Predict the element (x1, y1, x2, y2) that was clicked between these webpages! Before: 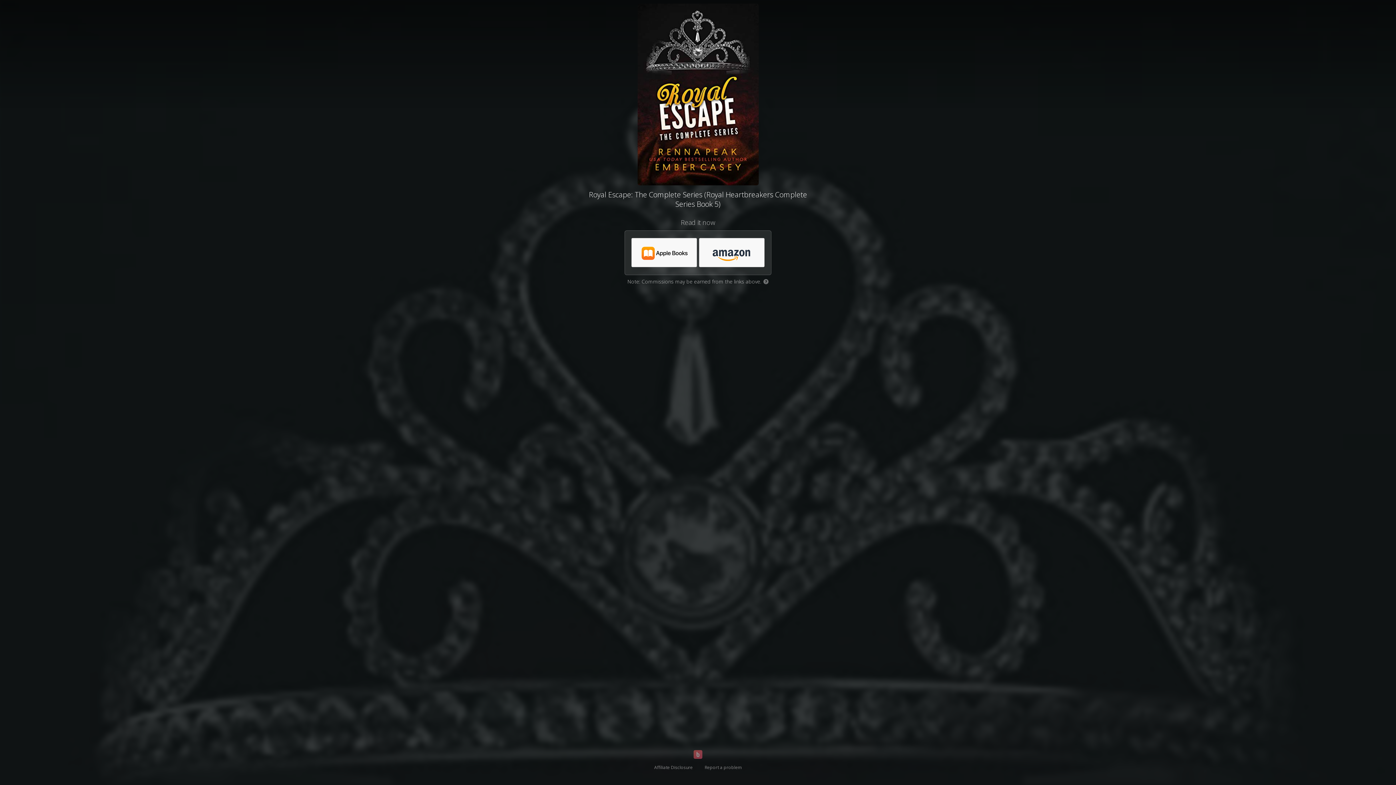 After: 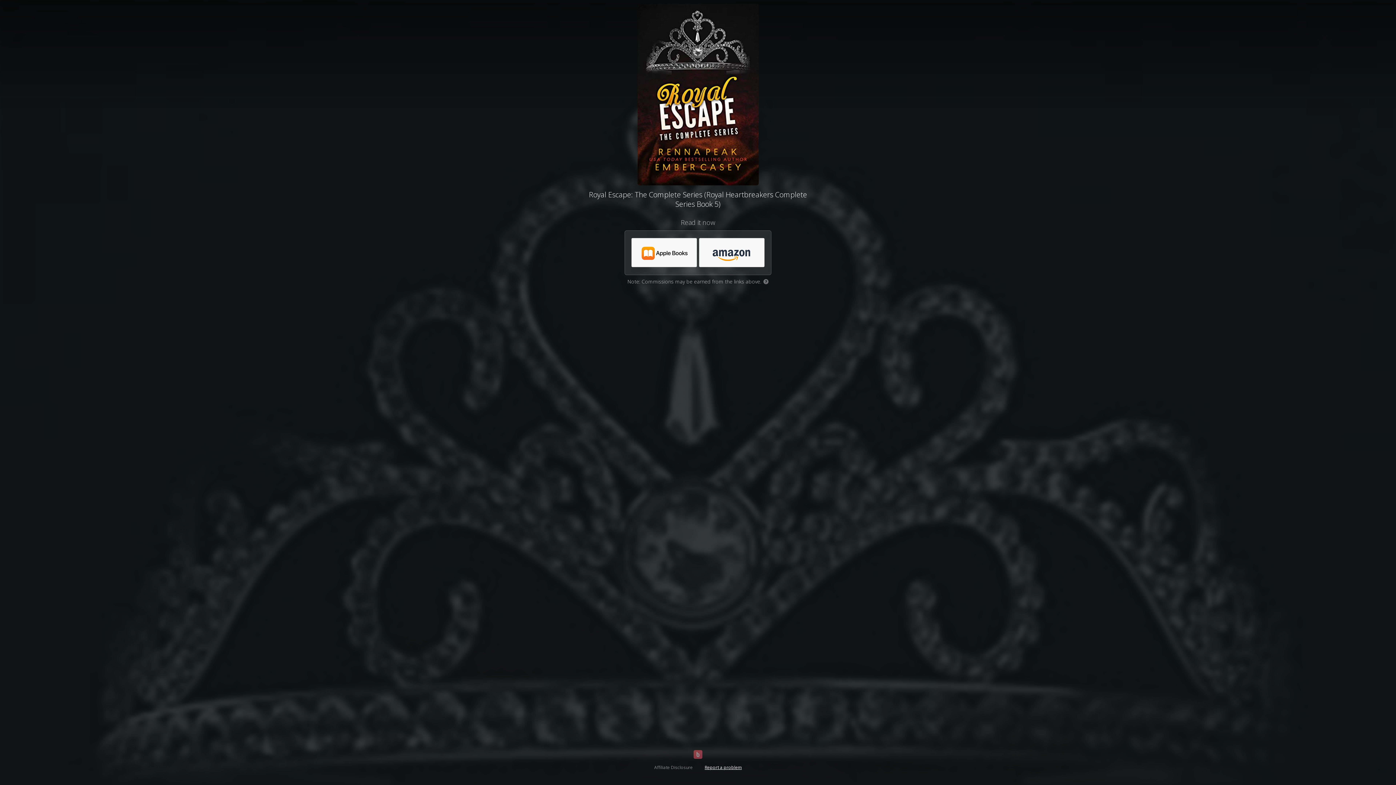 Action: bbox: (704, 764, 742, 770) label: Report a problem